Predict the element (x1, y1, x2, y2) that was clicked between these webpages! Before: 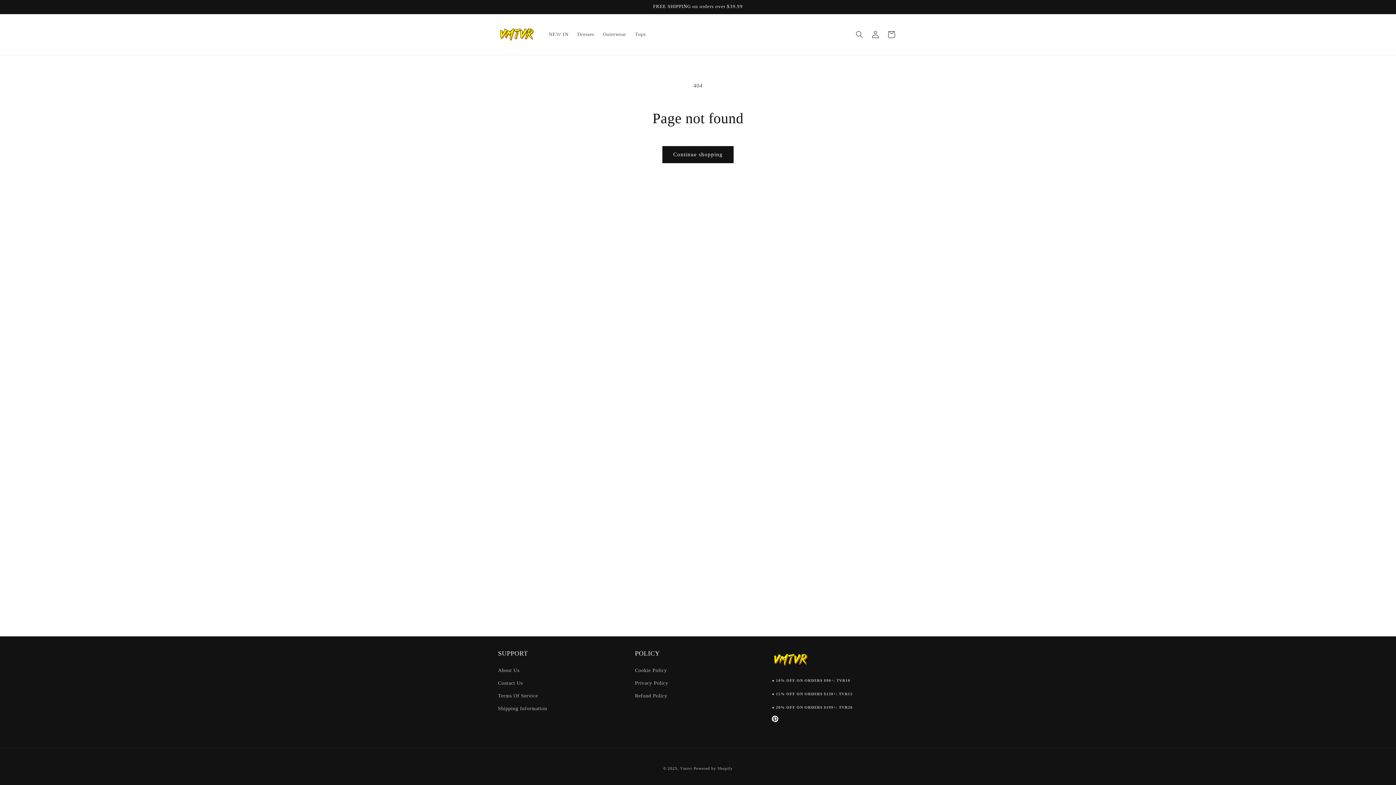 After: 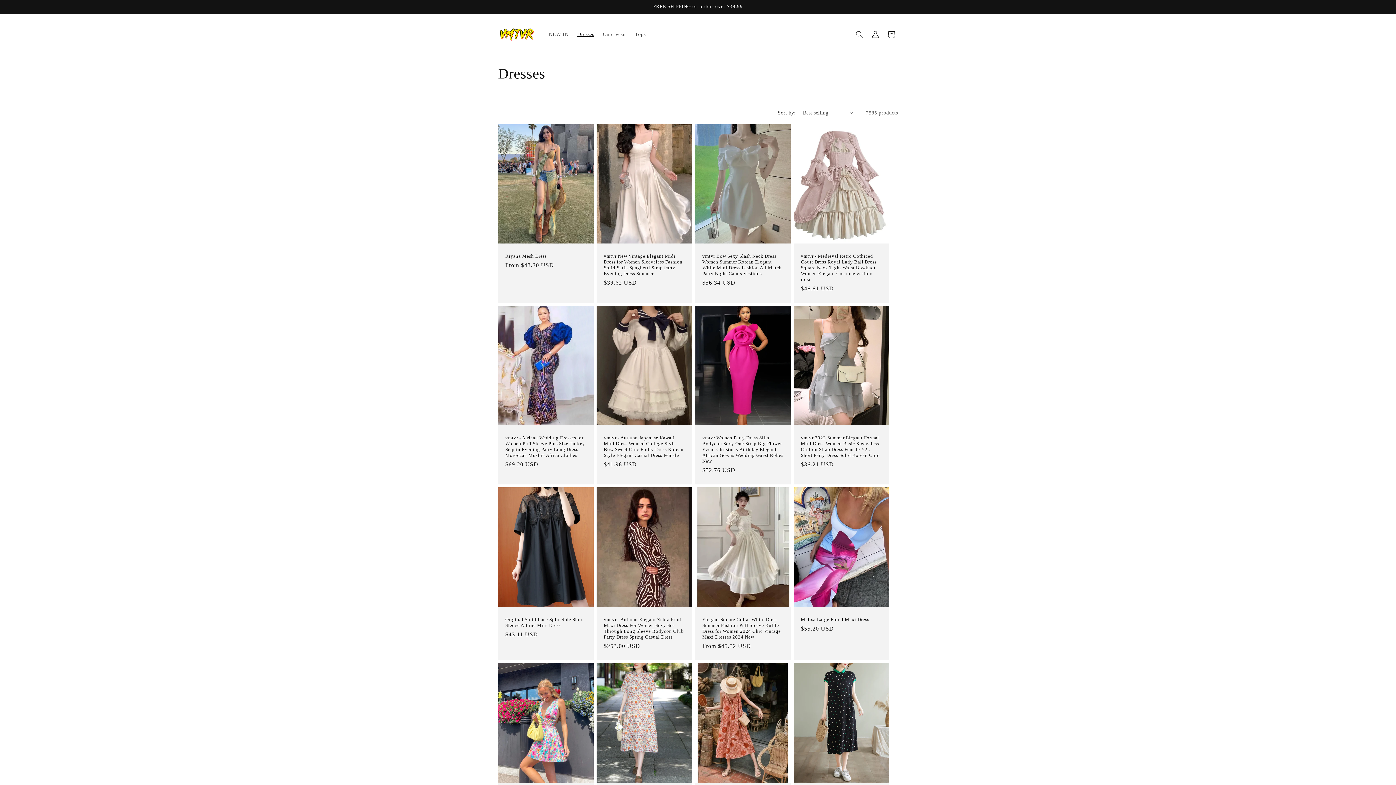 Action: bbox: (573, 26, 598, 42) label: Dresses